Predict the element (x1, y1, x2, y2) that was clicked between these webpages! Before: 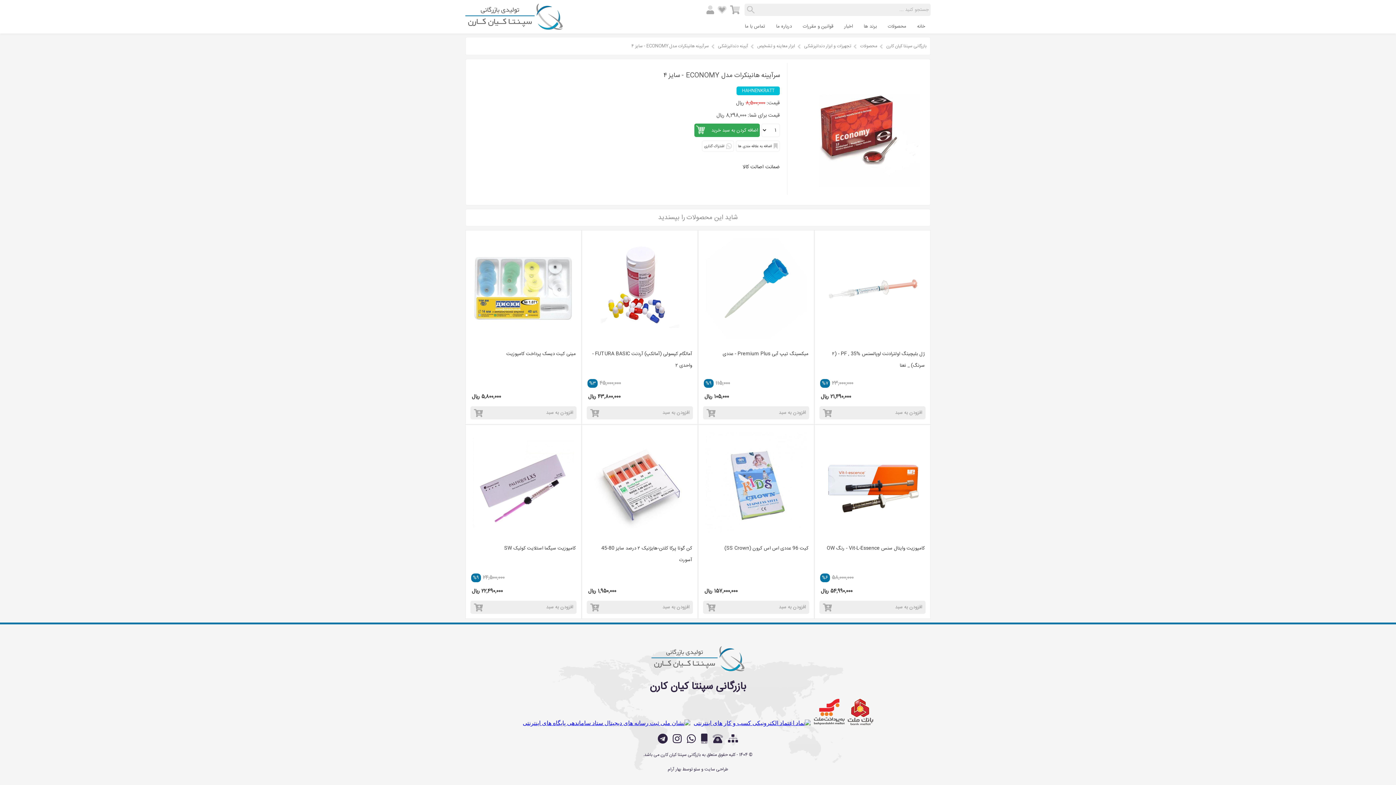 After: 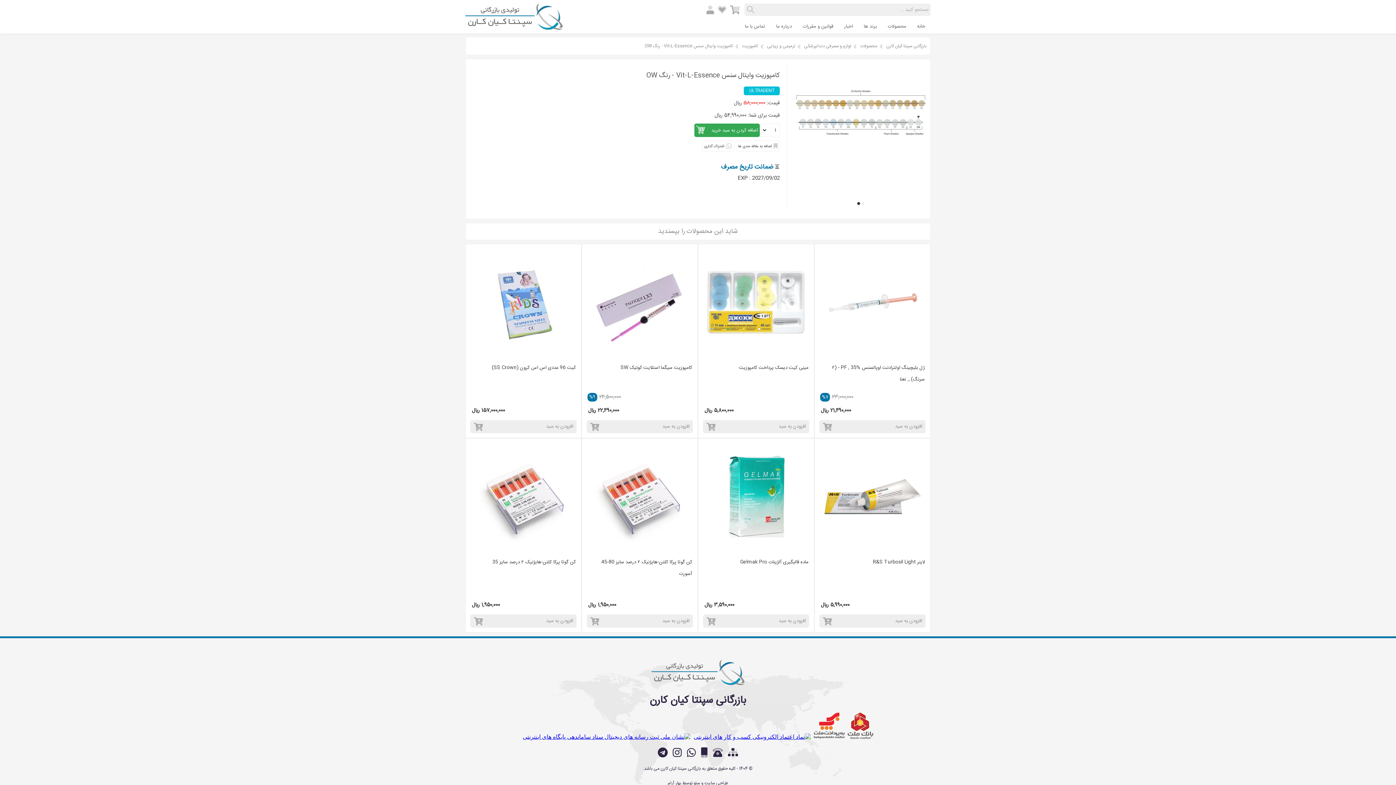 Action: bbox: (816, 426, 928, 539)